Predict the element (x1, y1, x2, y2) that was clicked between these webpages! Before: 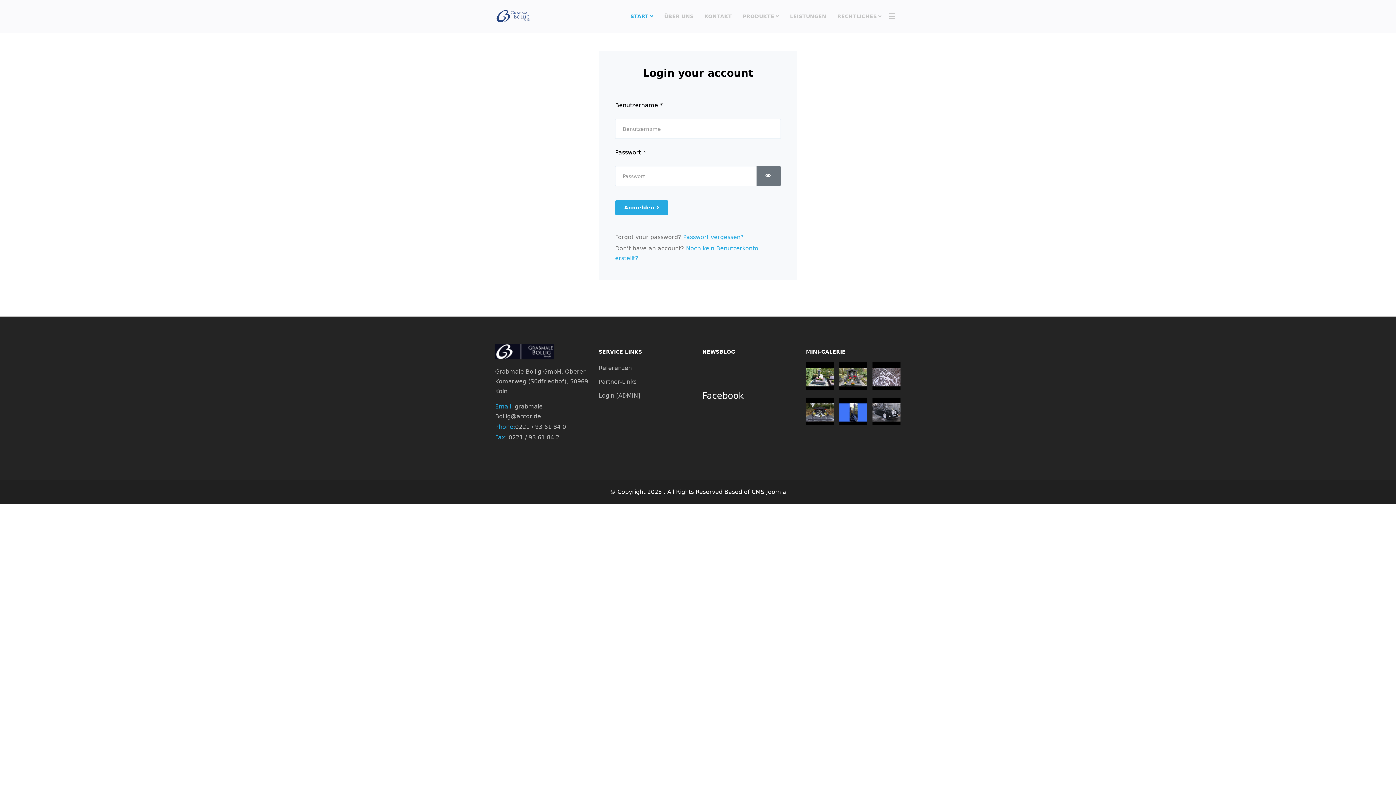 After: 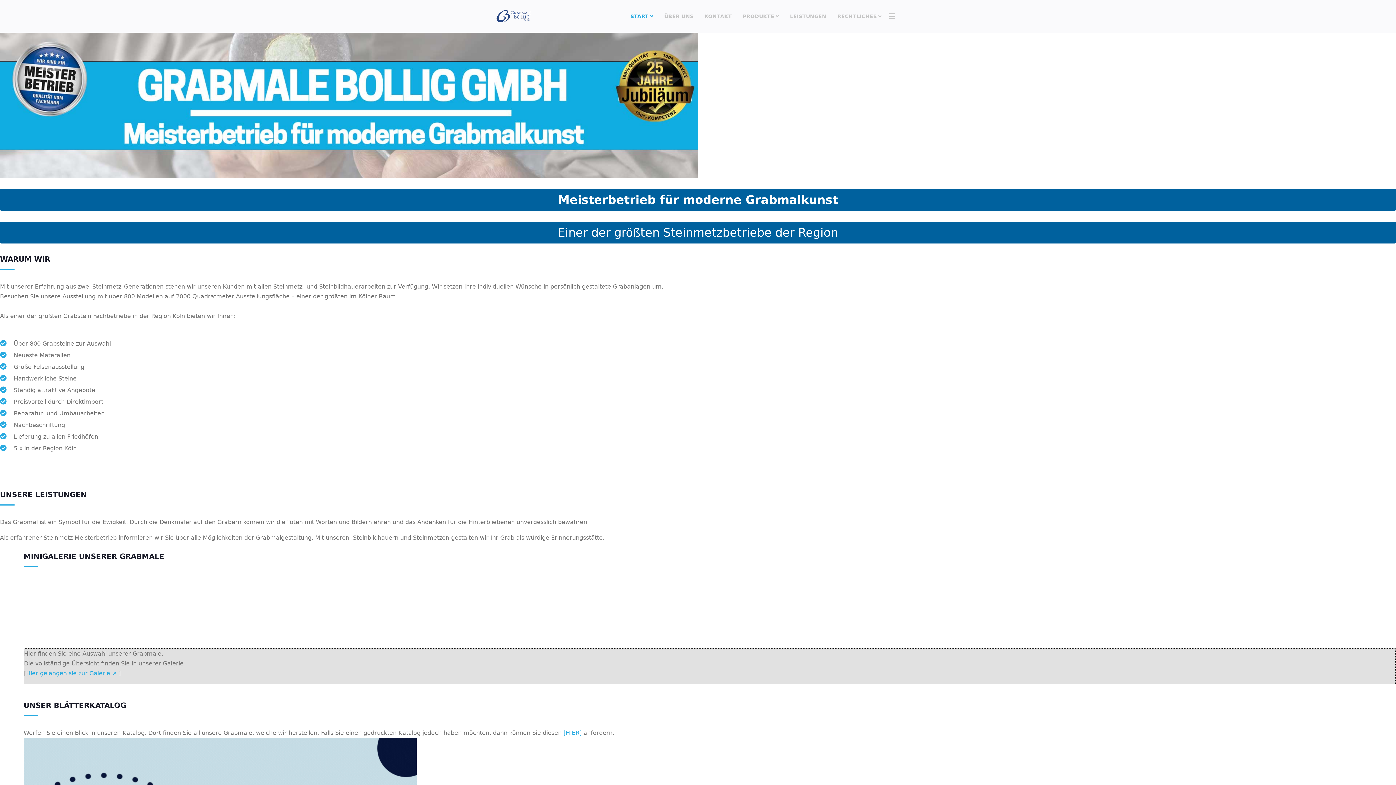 Action: label: START bbox: (625, 0, 658, 32)